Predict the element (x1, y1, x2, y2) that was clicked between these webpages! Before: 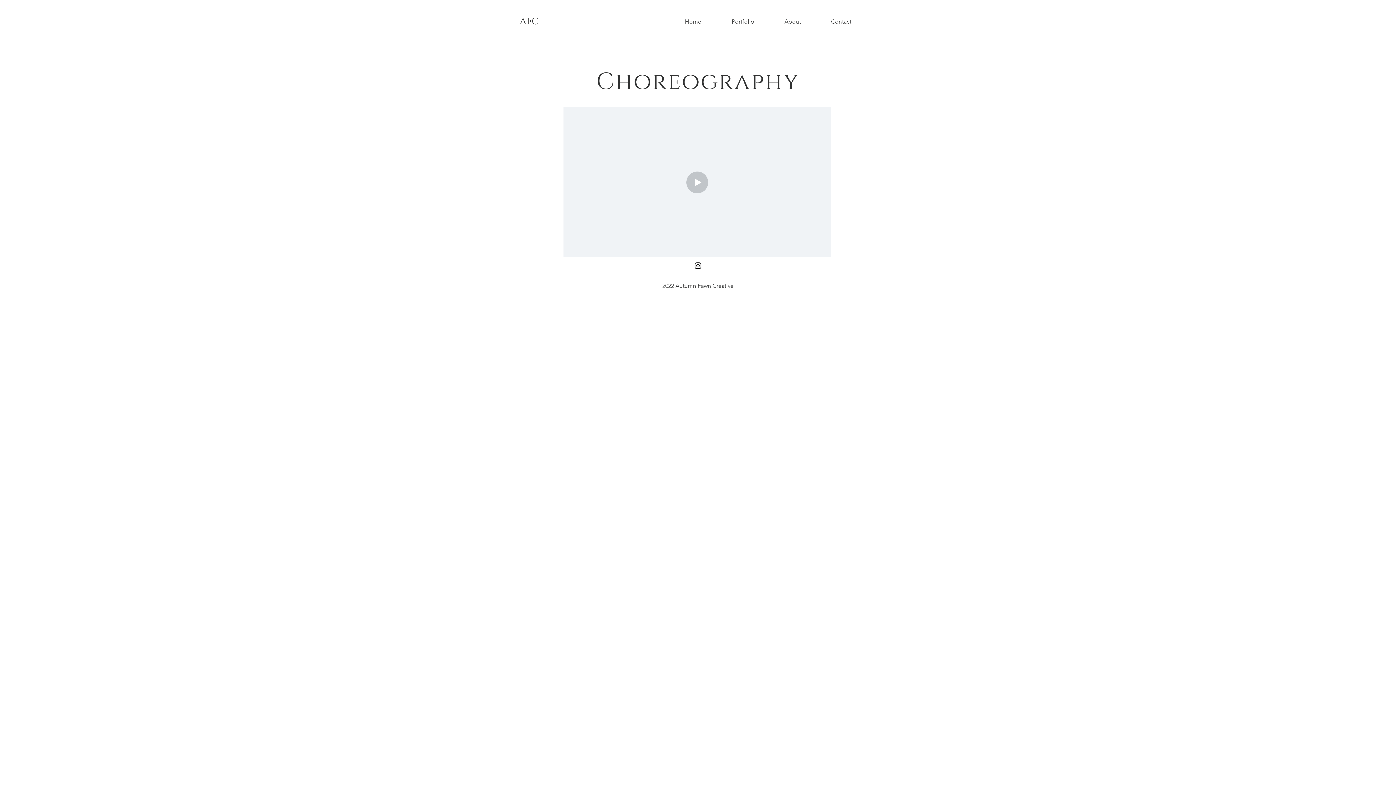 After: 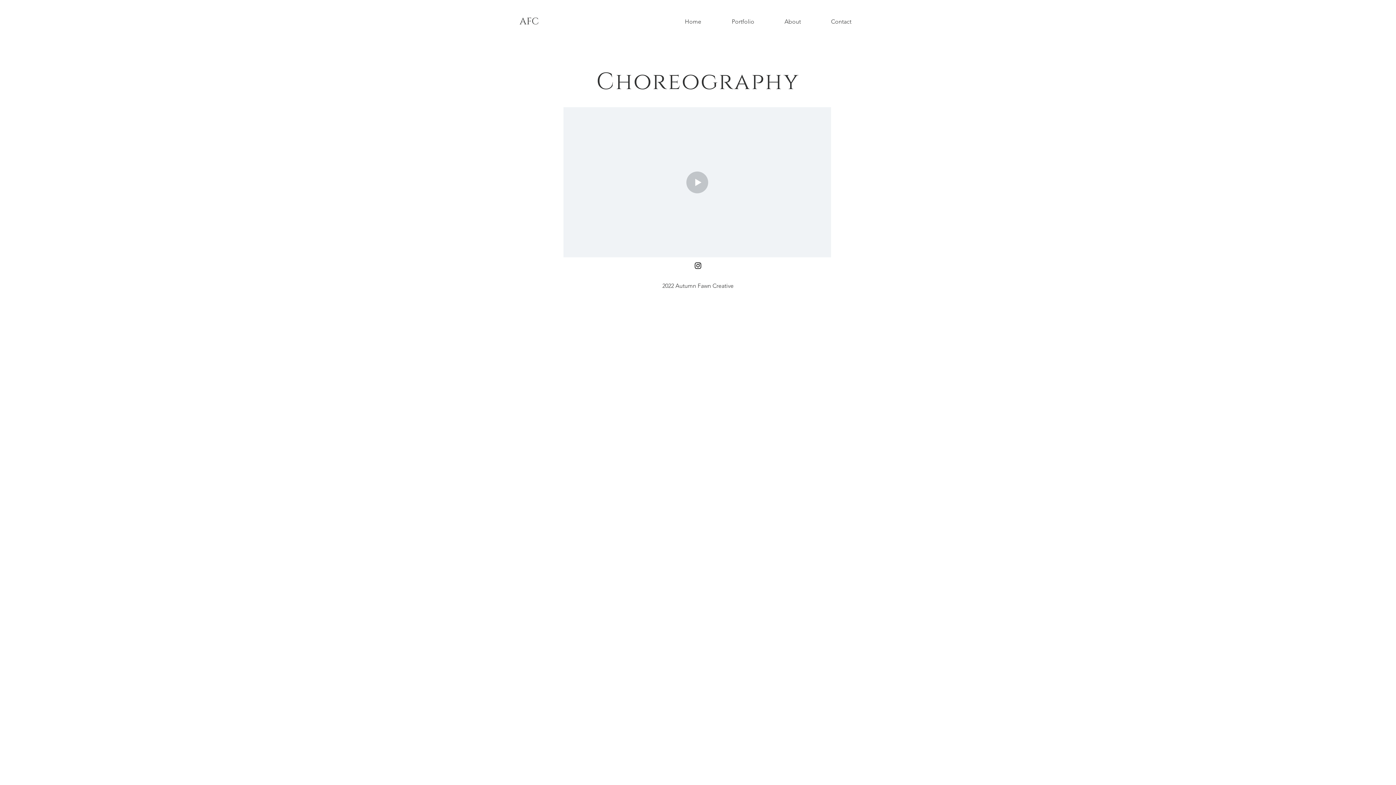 Action: bbox: (726, 12, 779, 30) label: Portfolio